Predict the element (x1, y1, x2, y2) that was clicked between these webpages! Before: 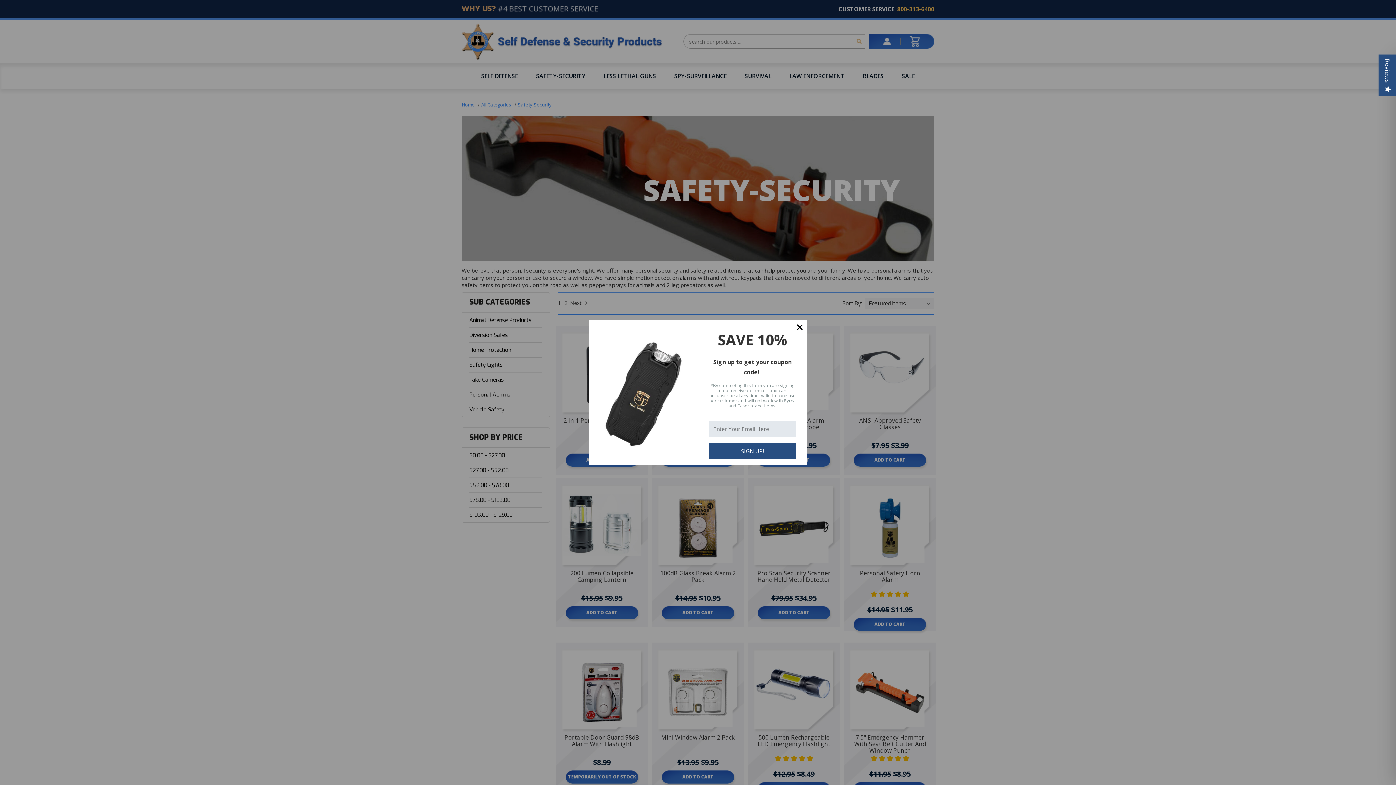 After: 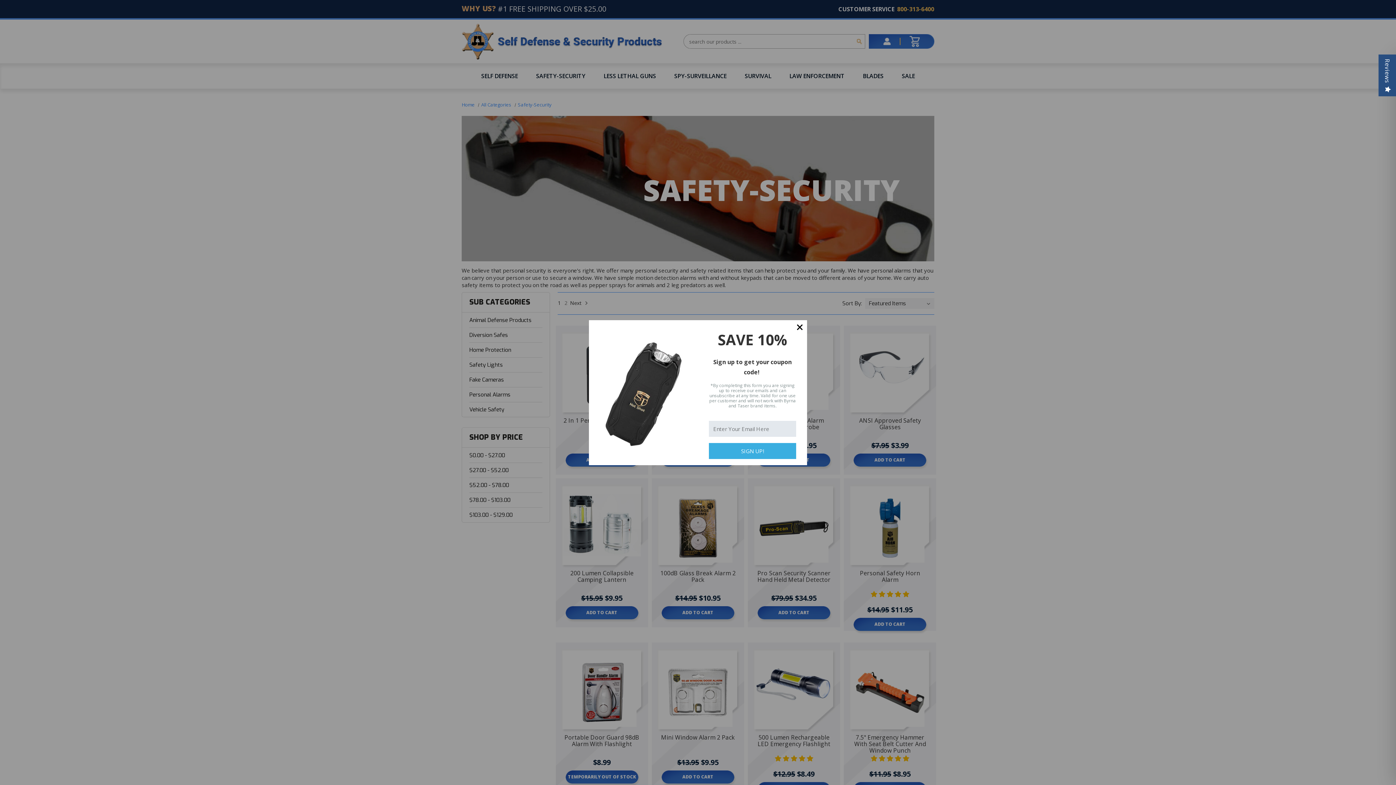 Action: label: SIGN UP! bbox: (709, 443, 796, 459)